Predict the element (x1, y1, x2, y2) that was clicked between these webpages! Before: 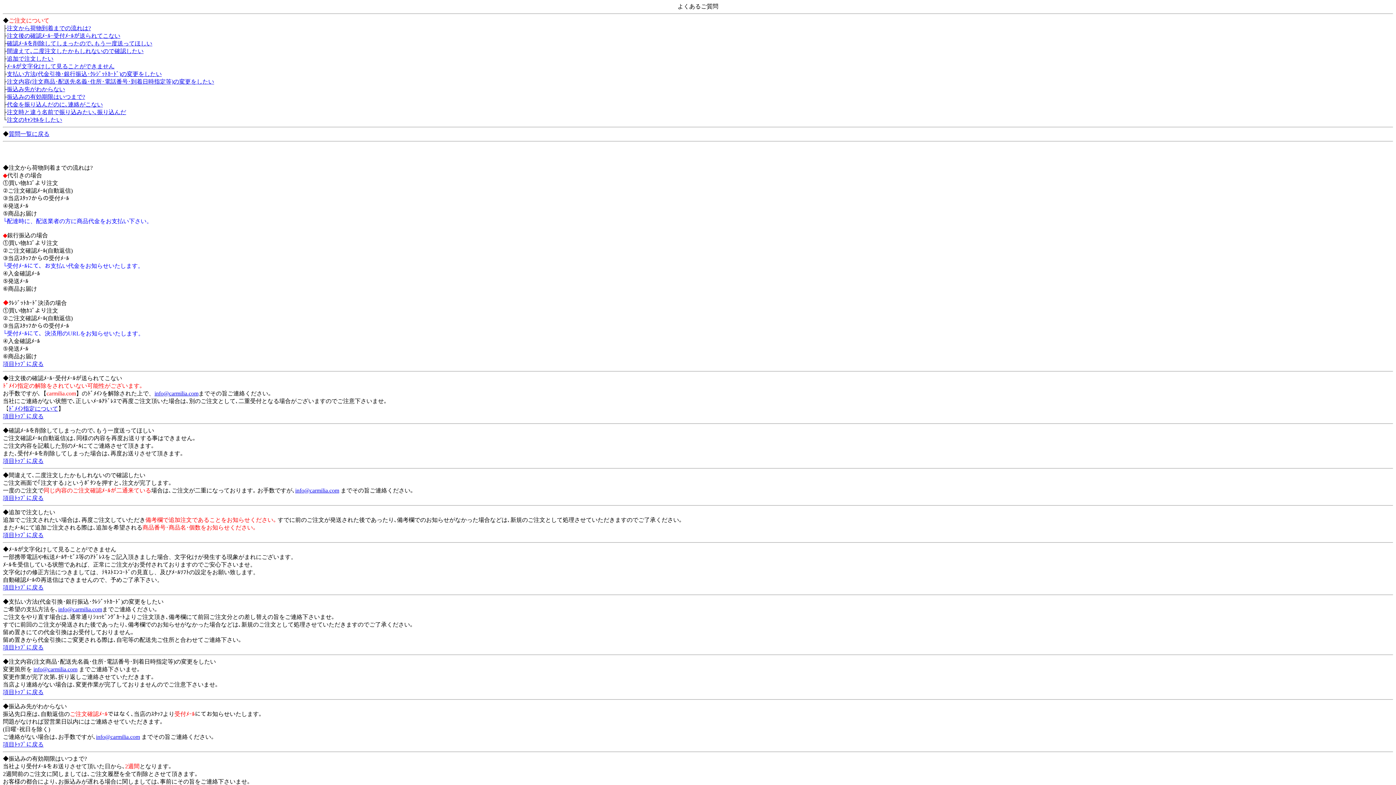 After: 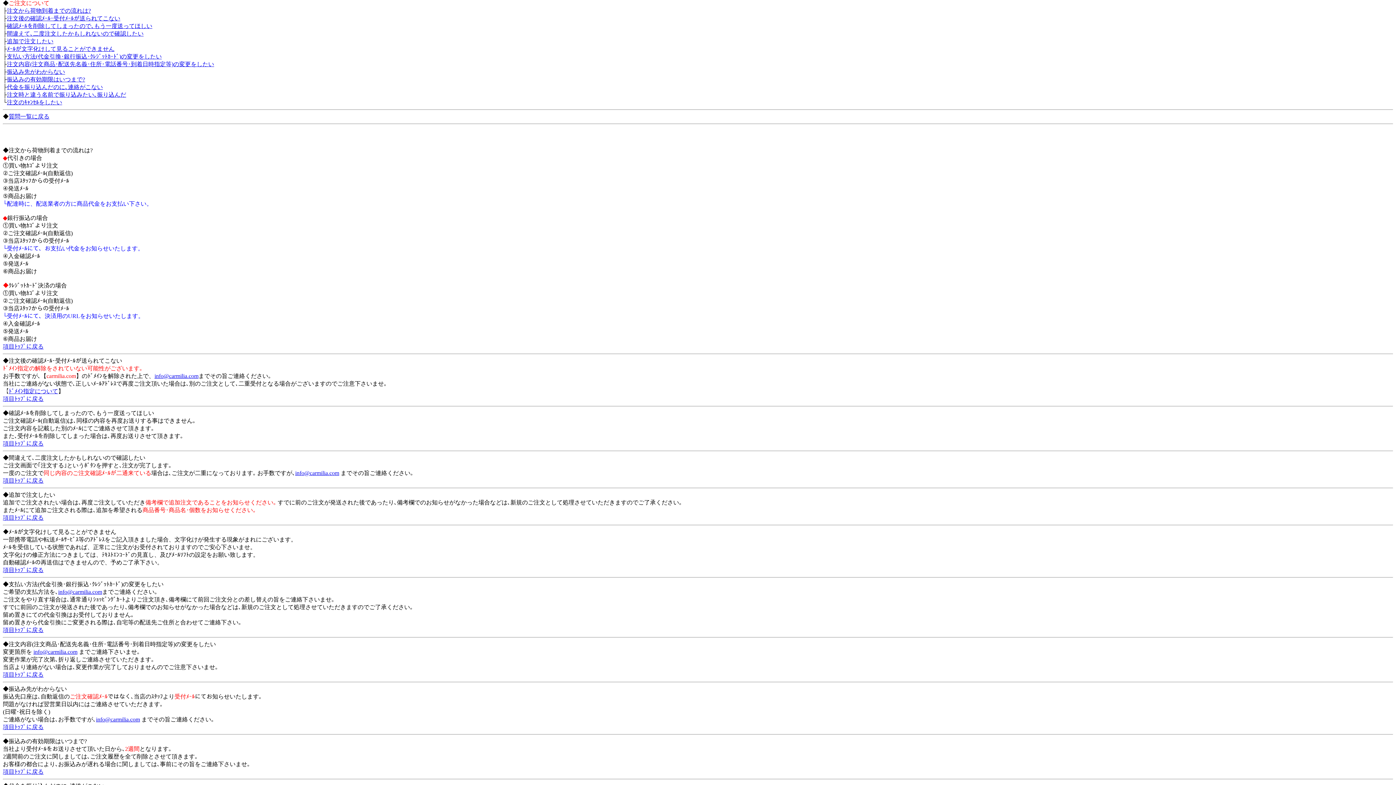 Action: bbox: (2, 413, 43, 419) label: 項目ﾄｯﾌﾟに戻る